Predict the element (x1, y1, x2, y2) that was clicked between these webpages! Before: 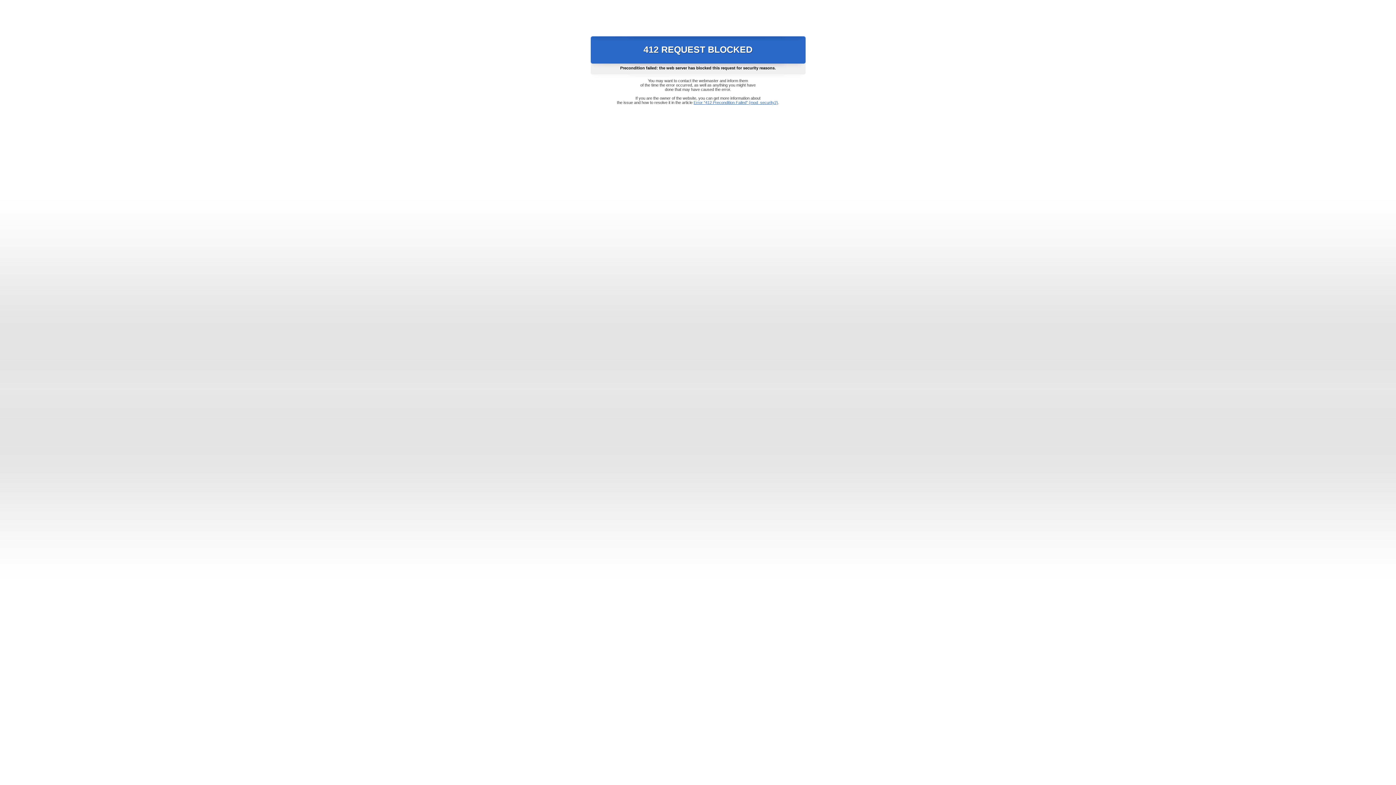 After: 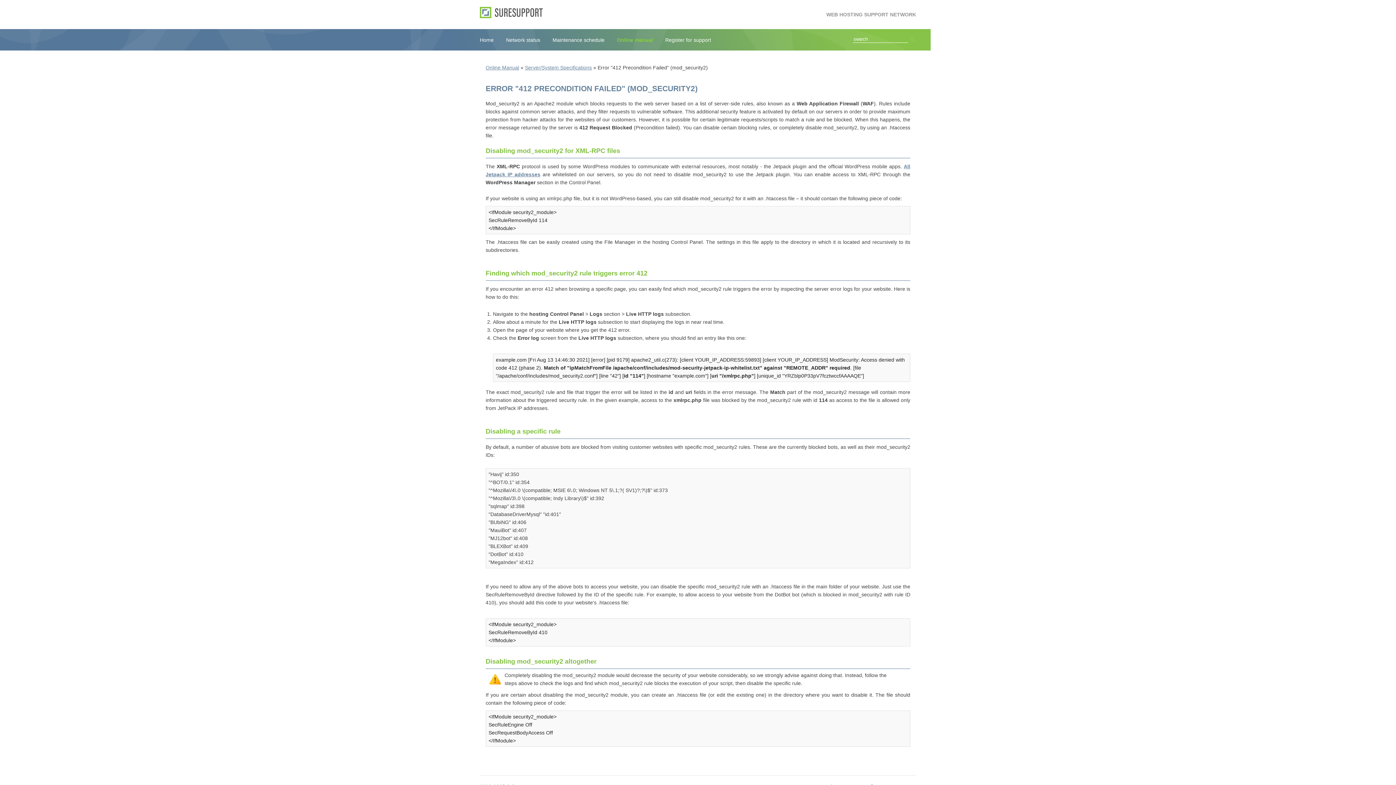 Action: bbox: (693, 100, 778, 104) label: Error "412 Precondition Failed" (mod_security2)